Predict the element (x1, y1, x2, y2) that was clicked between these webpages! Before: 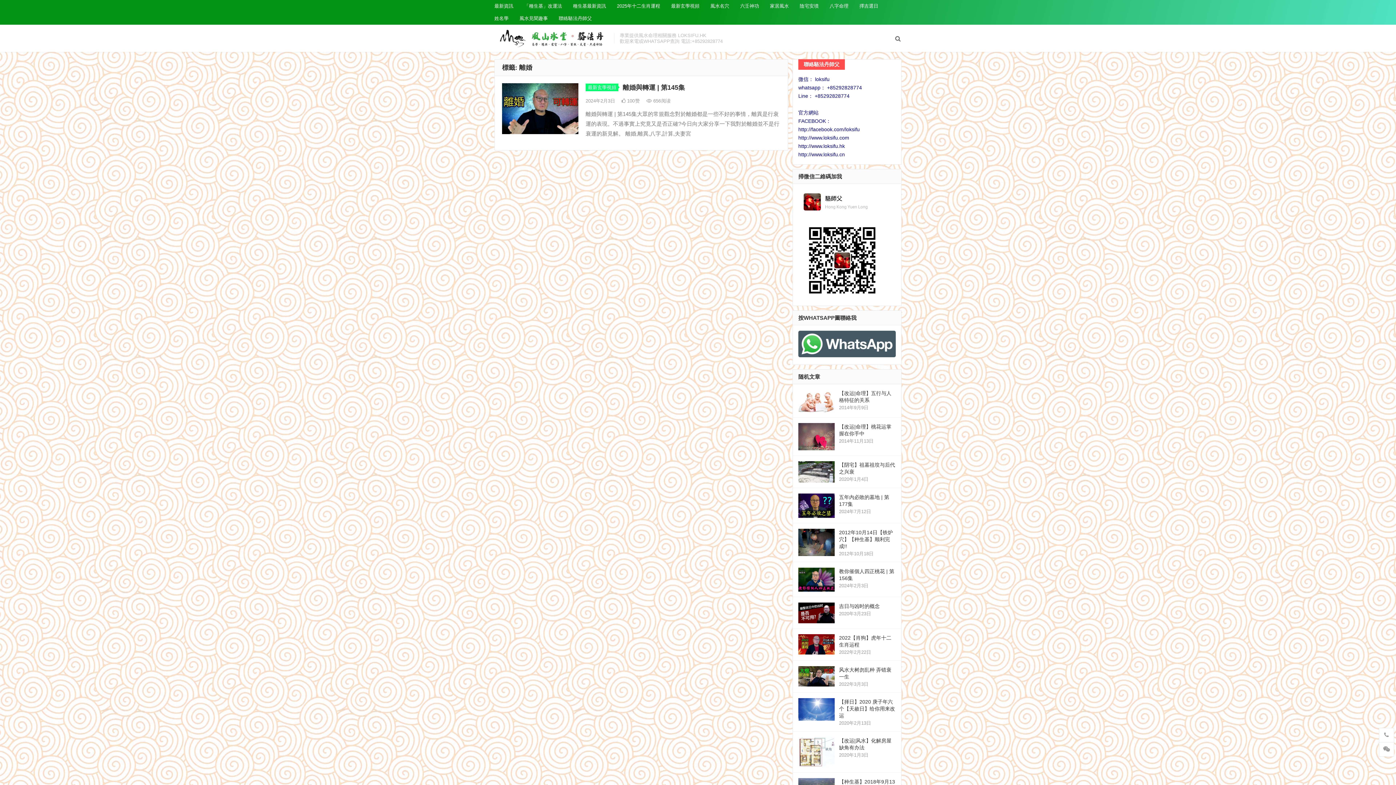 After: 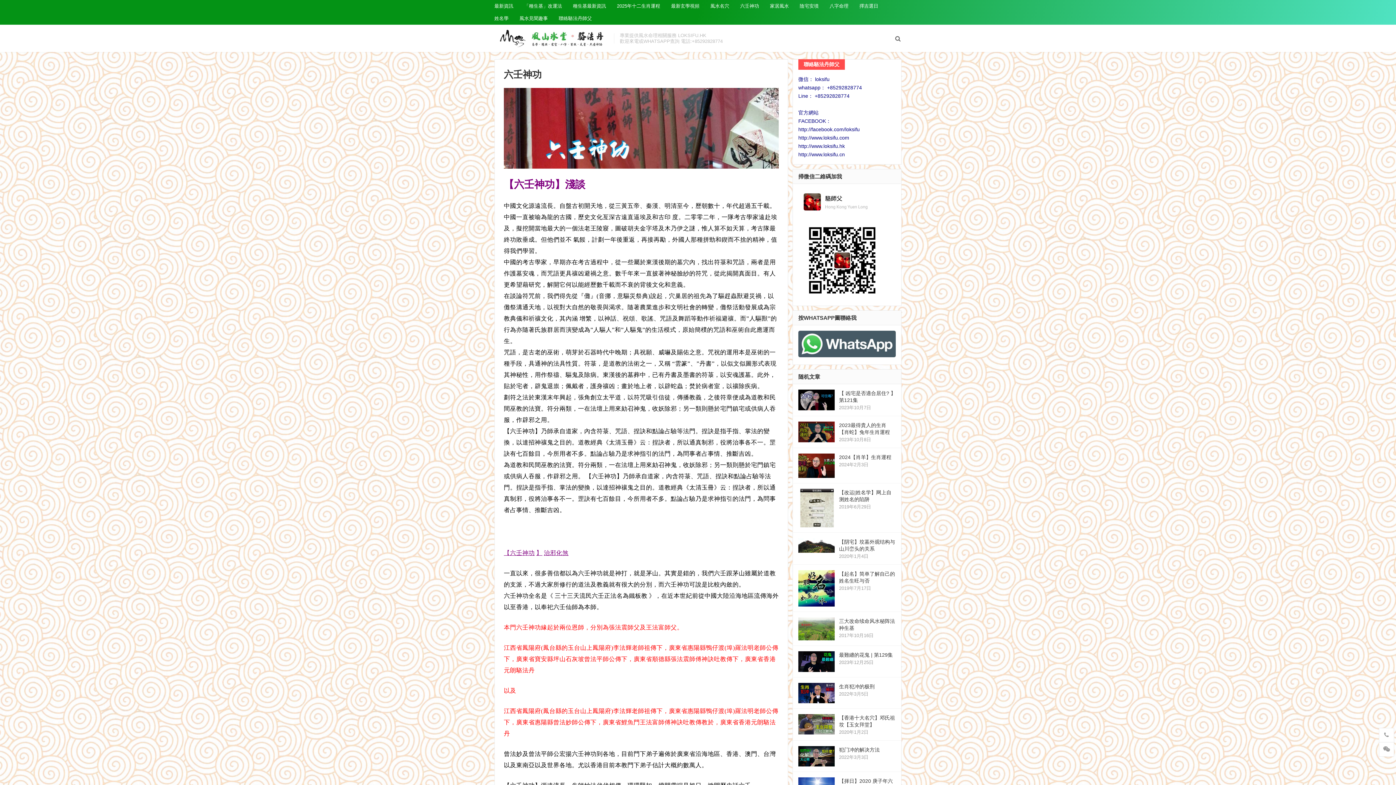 Action: label: 六壬神功 bbox: (734, 0, 764, 12)